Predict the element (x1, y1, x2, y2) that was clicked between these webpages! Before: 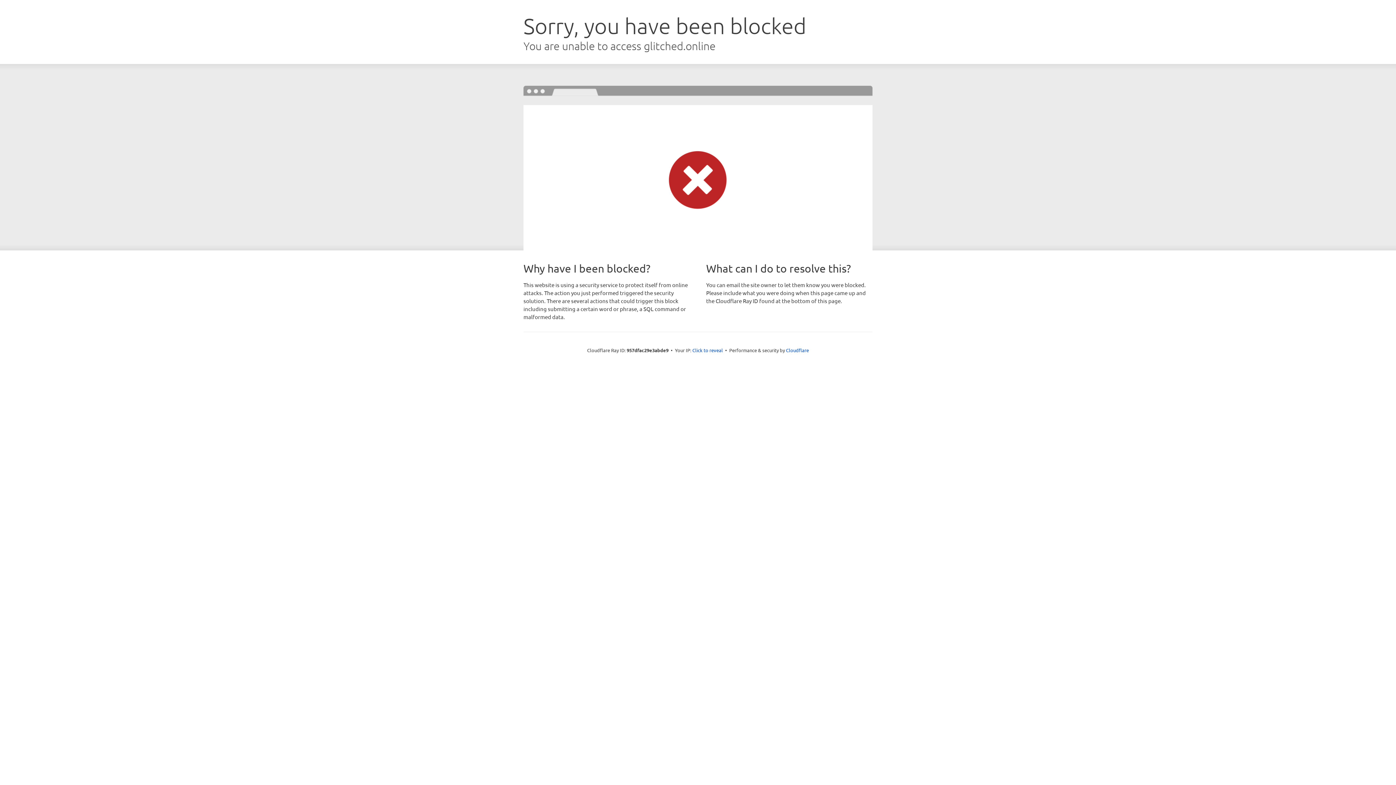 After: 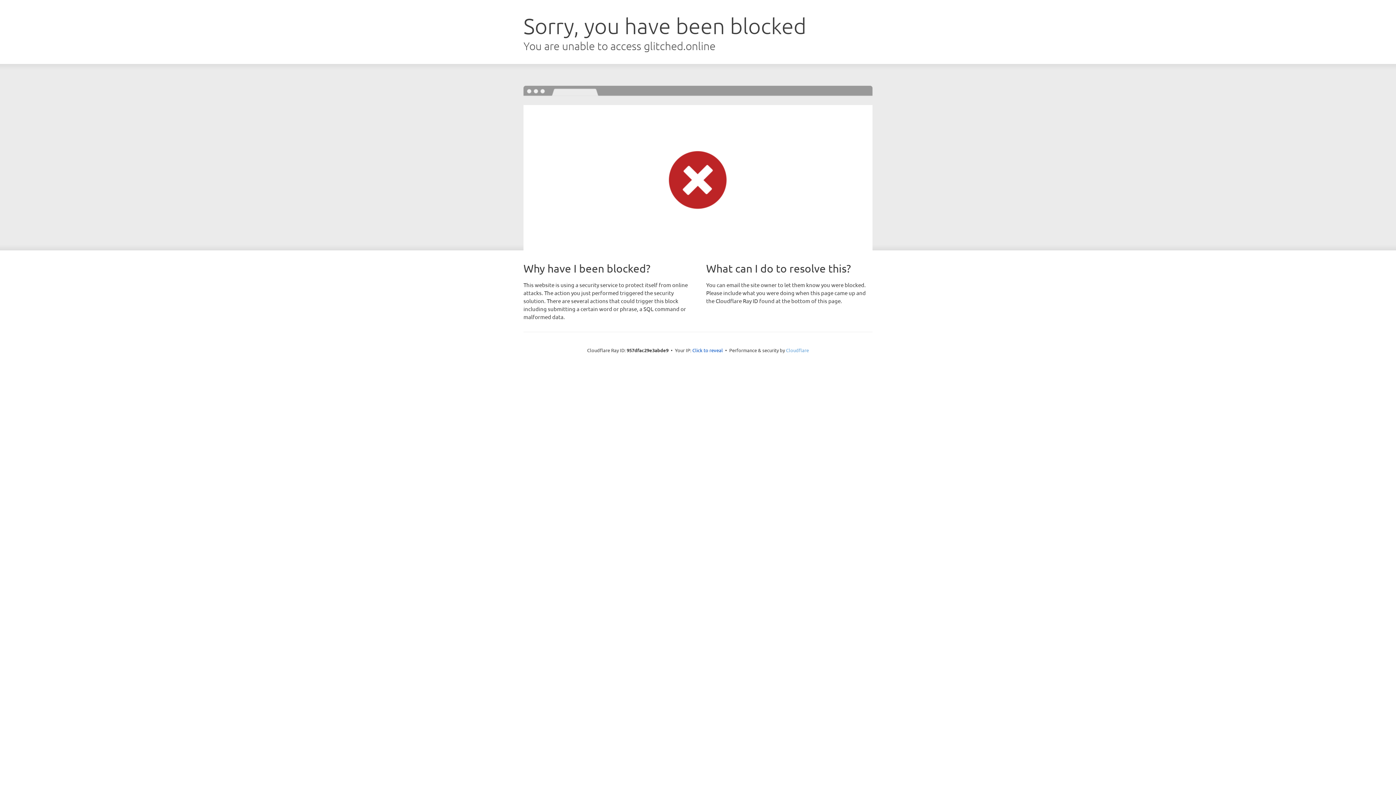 Action: label: Cloudflare bbox: (786, 347, 809, 353)